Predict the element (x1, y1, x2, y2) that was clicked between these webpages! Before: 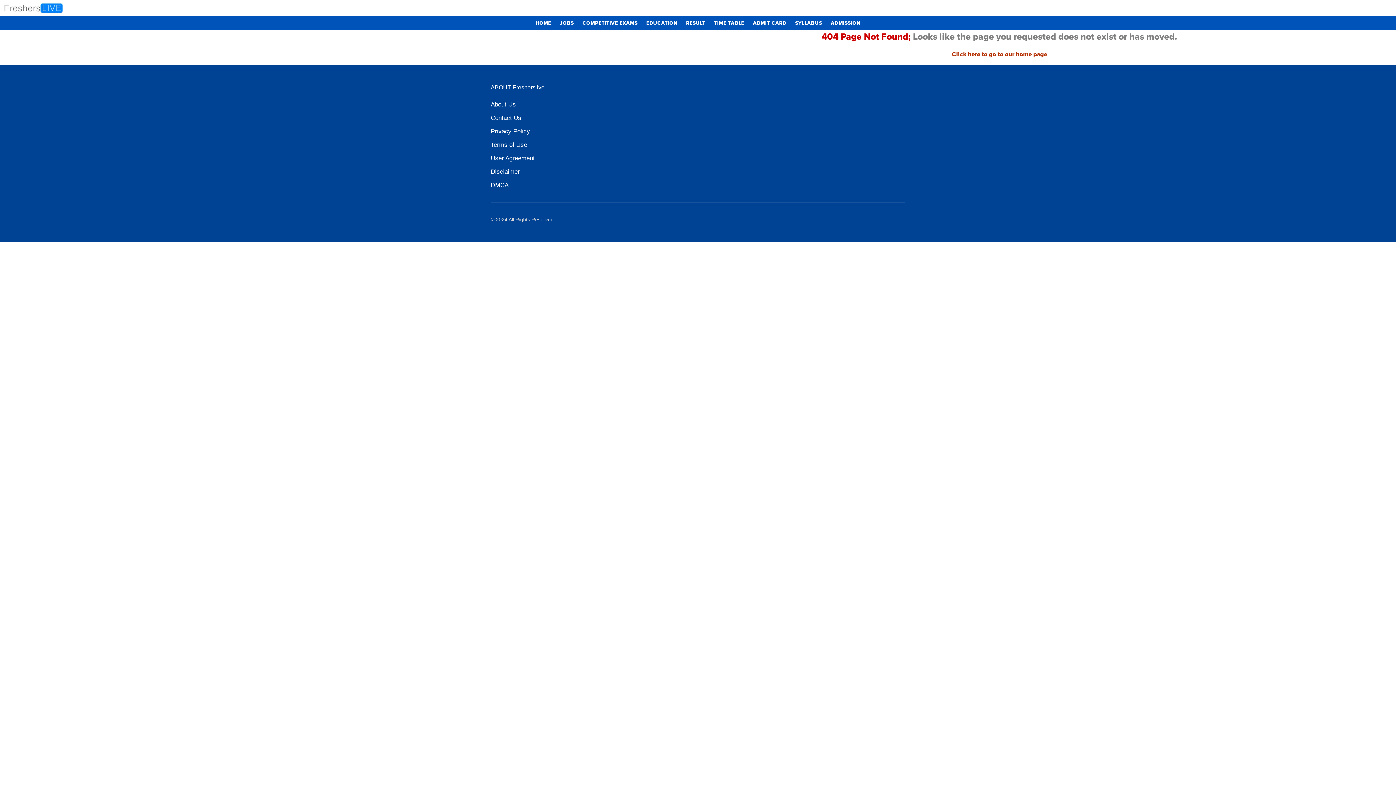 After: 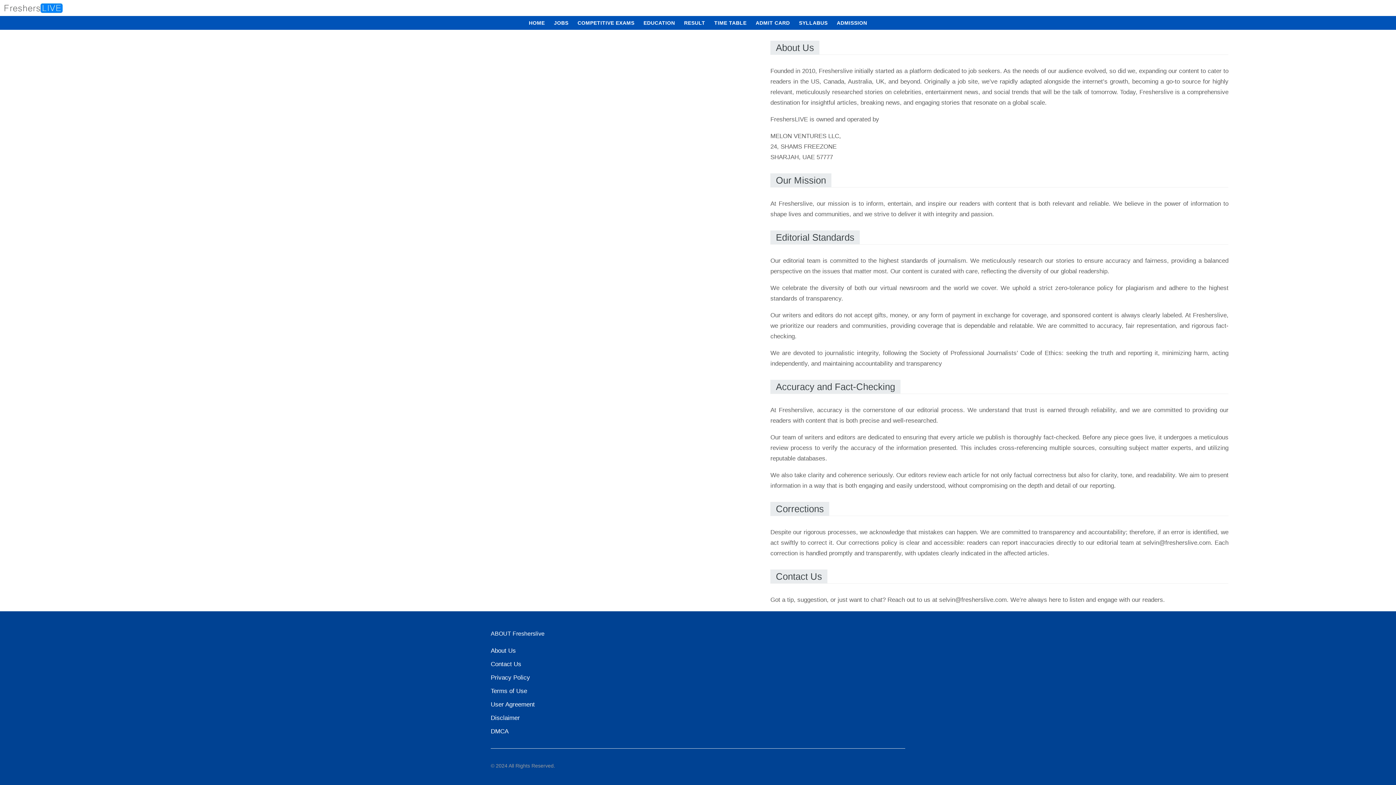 Action: bbox: (490, 99, 516, 109) label: About Us